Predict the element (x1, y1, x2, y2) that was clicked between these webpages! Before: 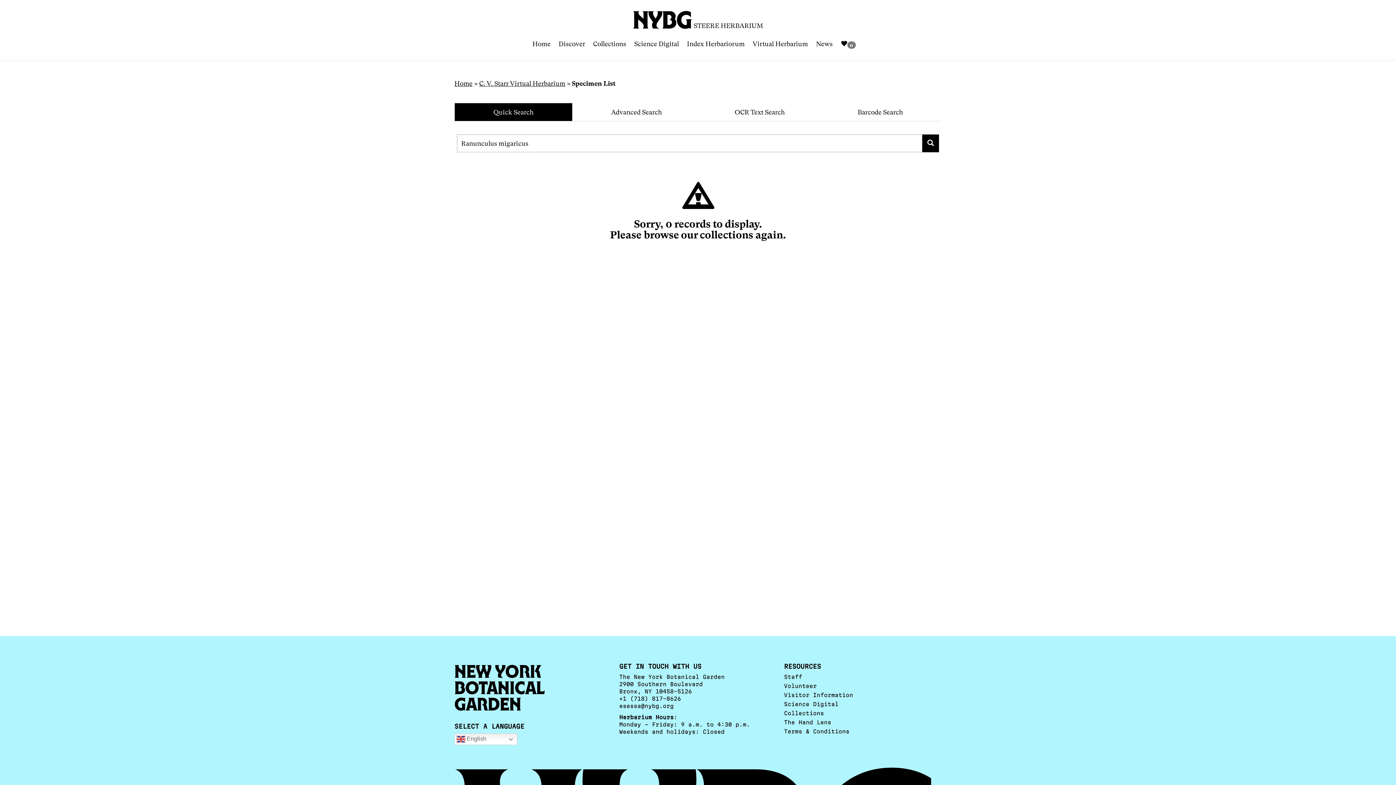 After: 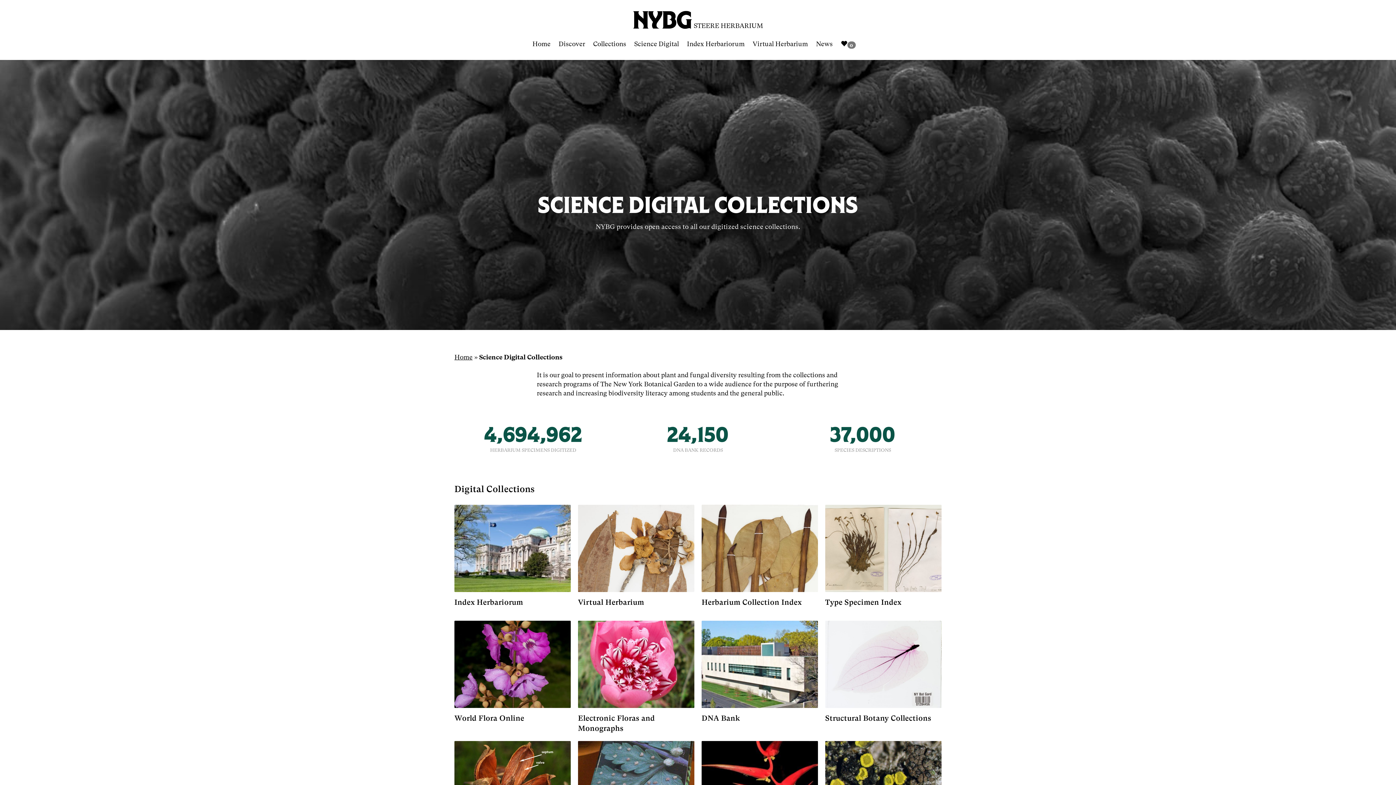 Action: bbox: (784, 701, 838, 707) label: Science Digital